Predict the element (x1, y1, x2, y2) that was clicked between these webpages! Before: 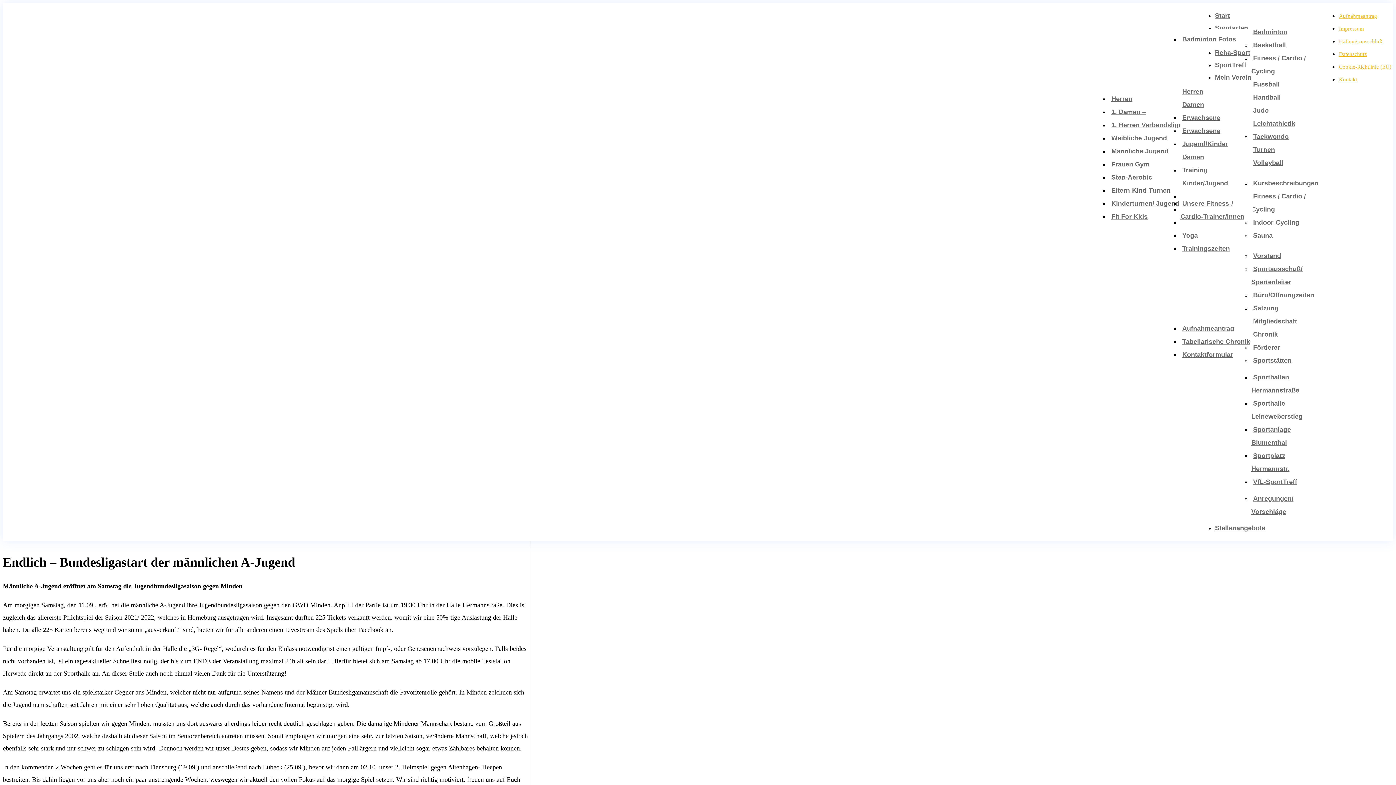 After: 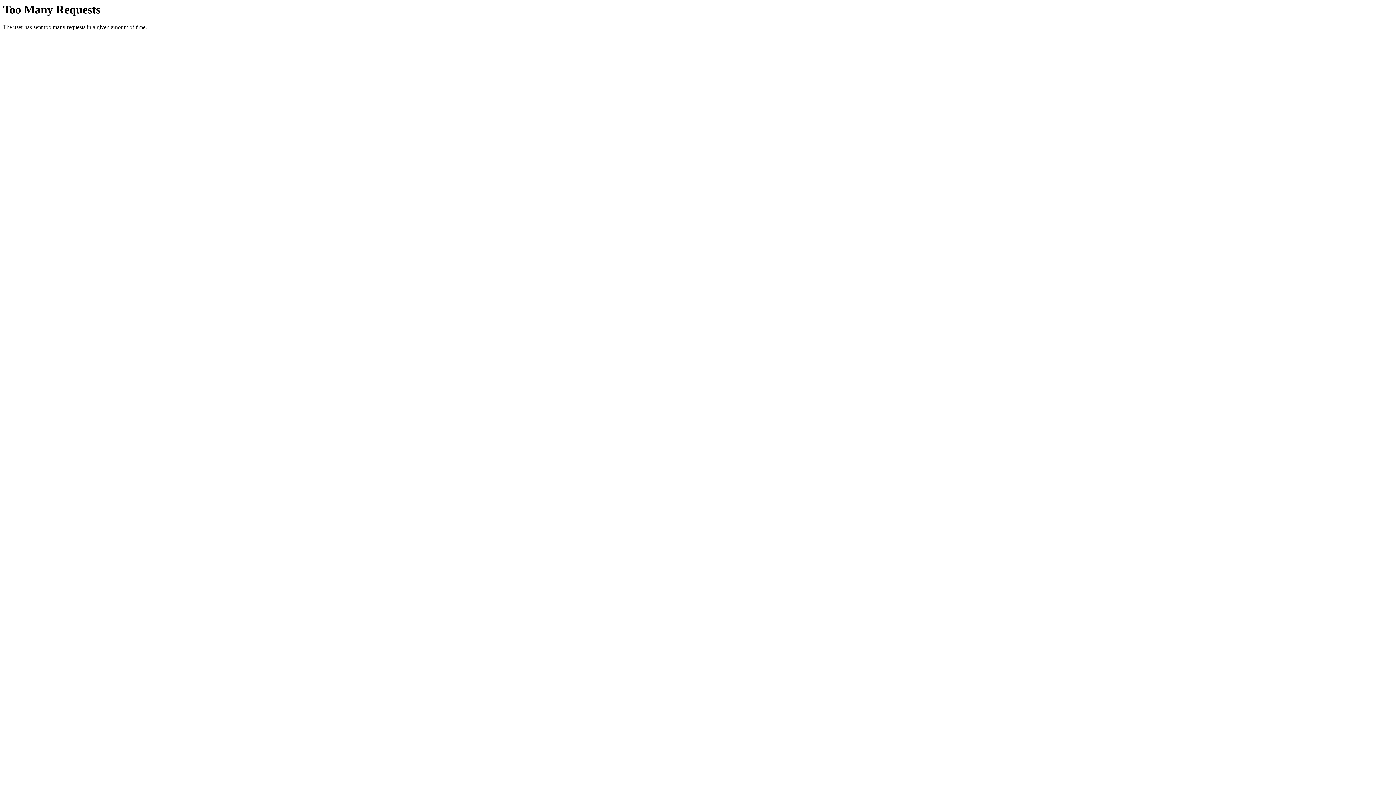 Action: bbox: (1251, 229, 1273, 239) label: Sauna